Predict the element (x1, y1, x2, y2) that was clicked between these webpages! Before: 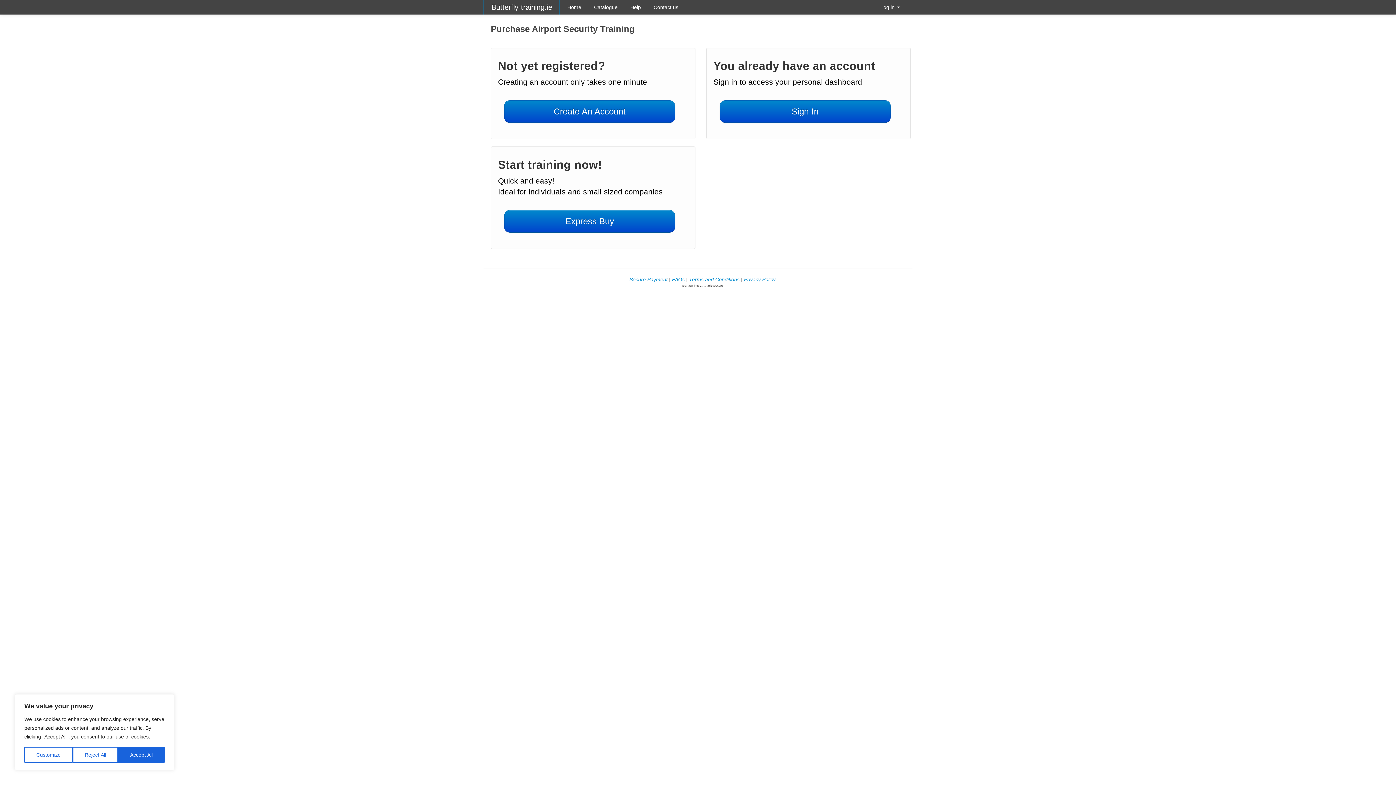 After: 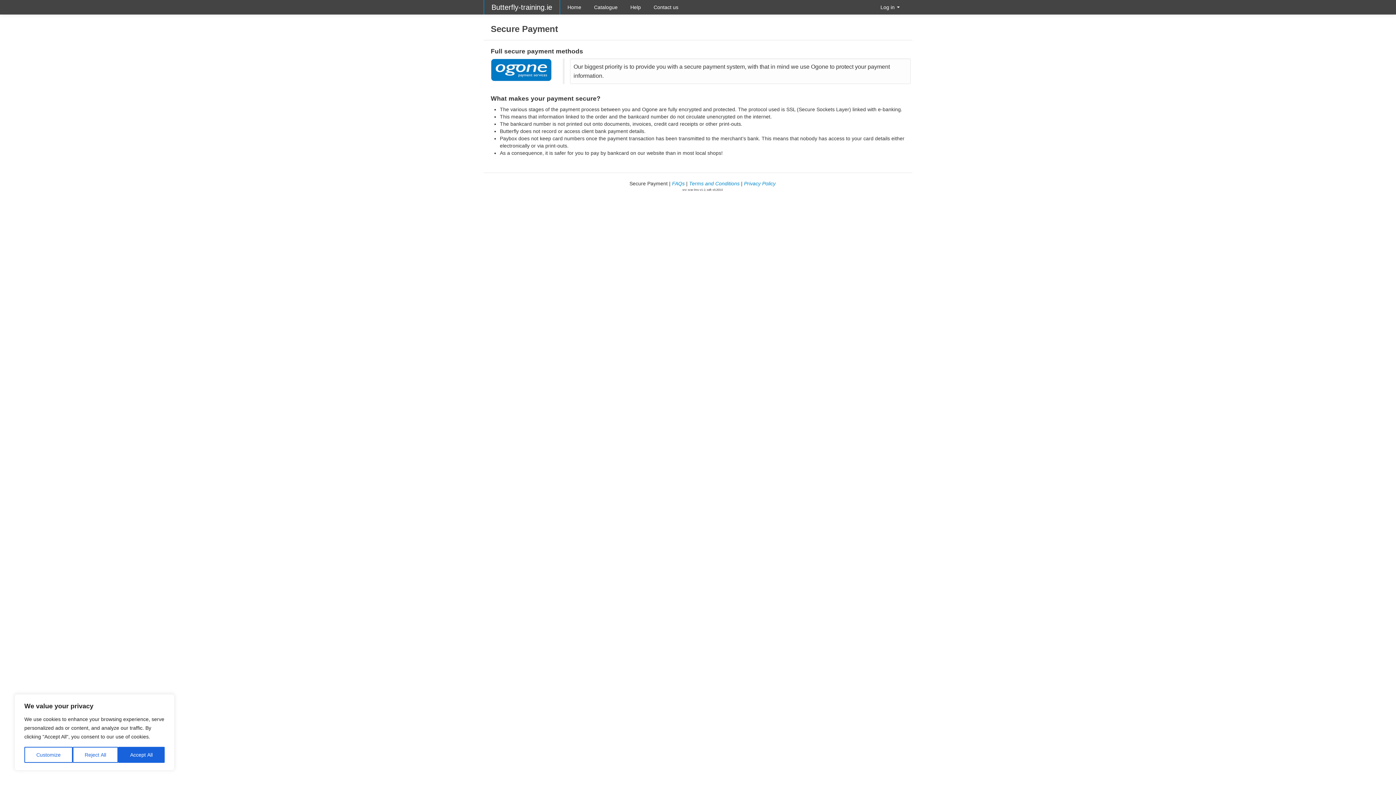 Action: bbox: (629, 276, 667, 282) label: Secure Payment